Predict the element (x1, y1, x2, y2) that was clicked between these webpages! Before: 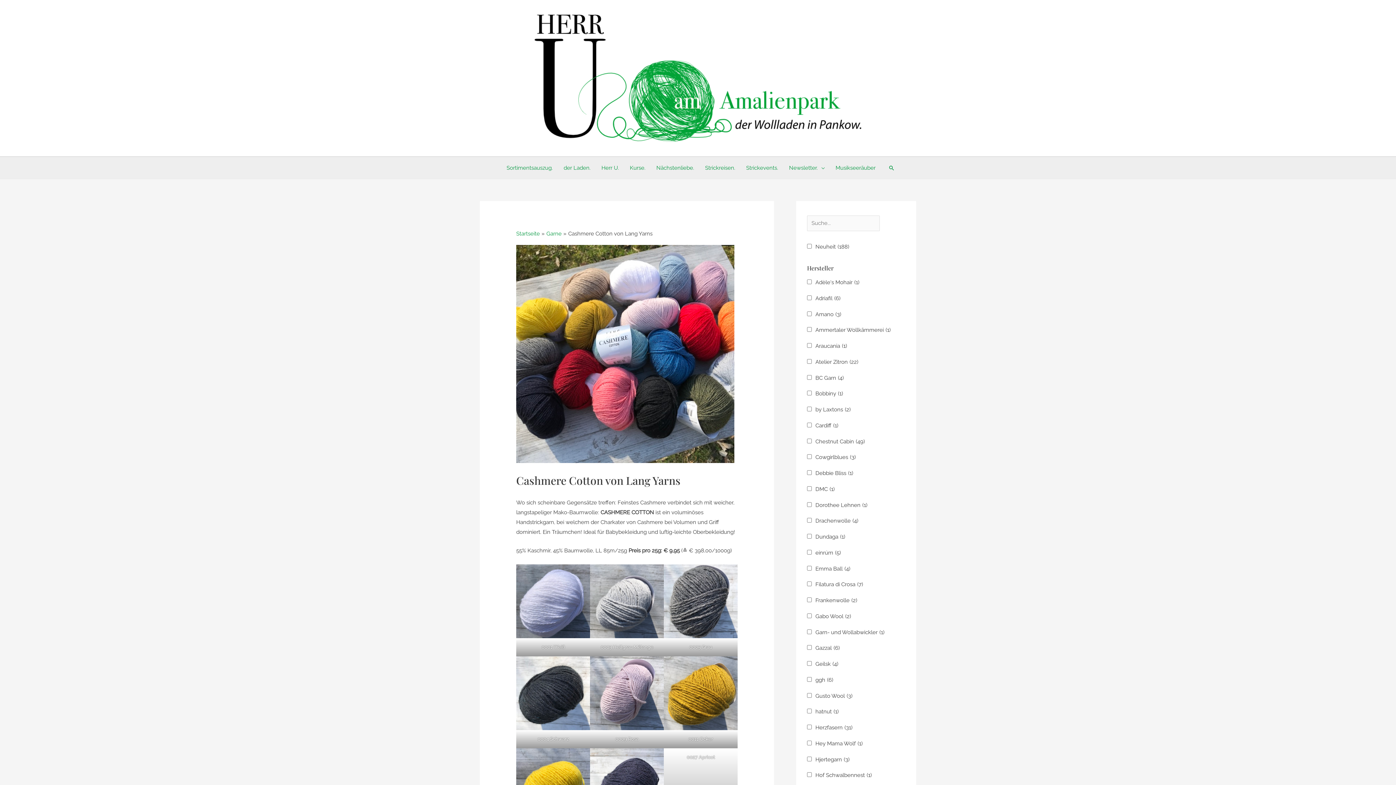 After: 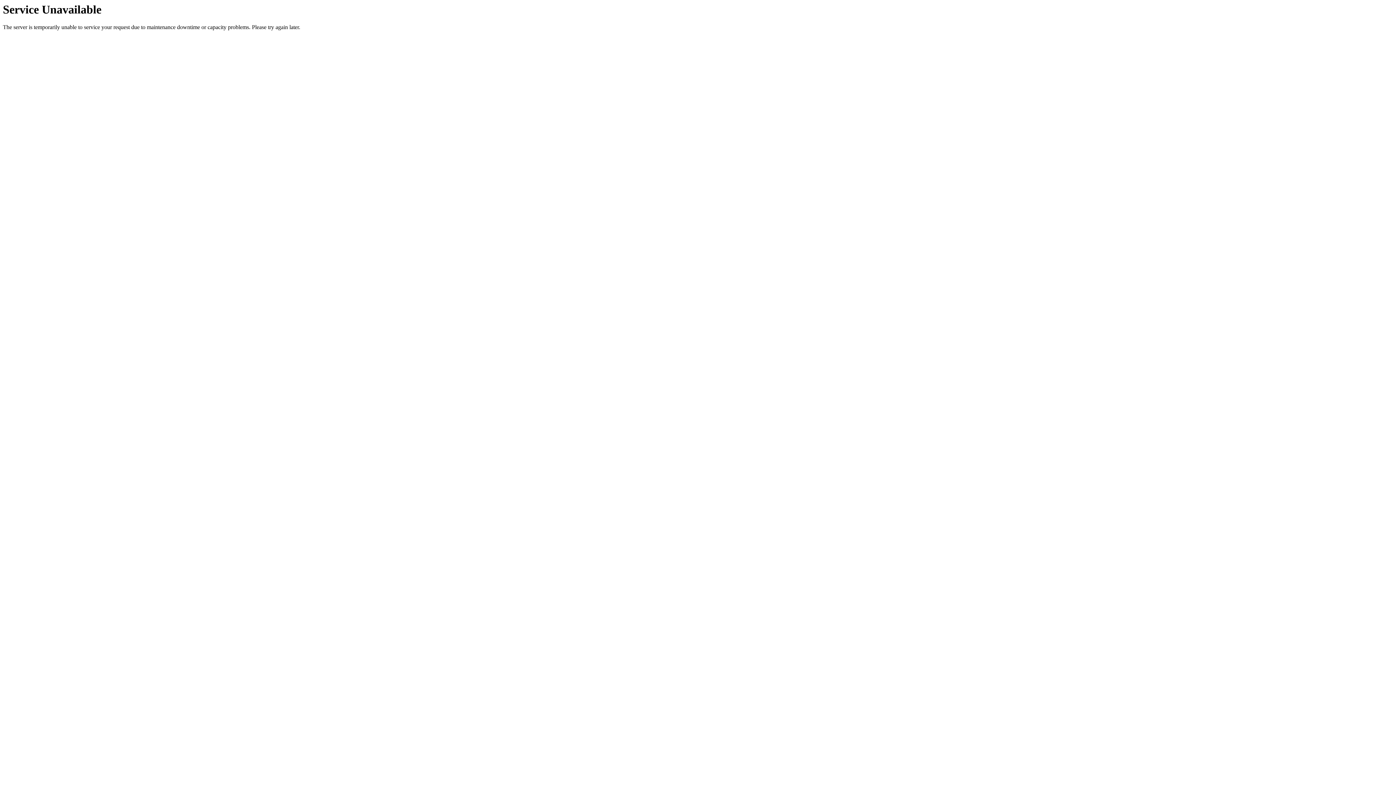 Action: bbox: (651, 157, 699, 178) label: Nächstenliebe.